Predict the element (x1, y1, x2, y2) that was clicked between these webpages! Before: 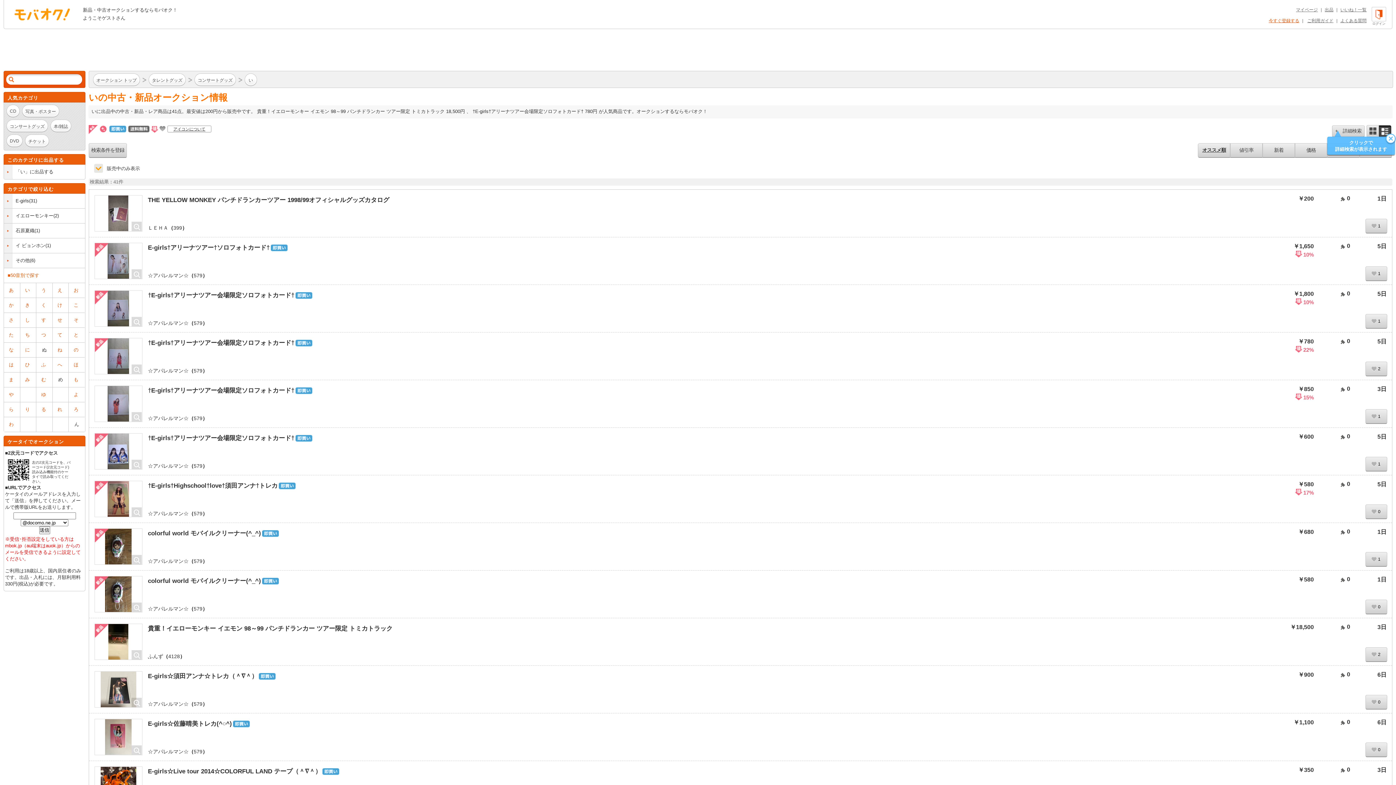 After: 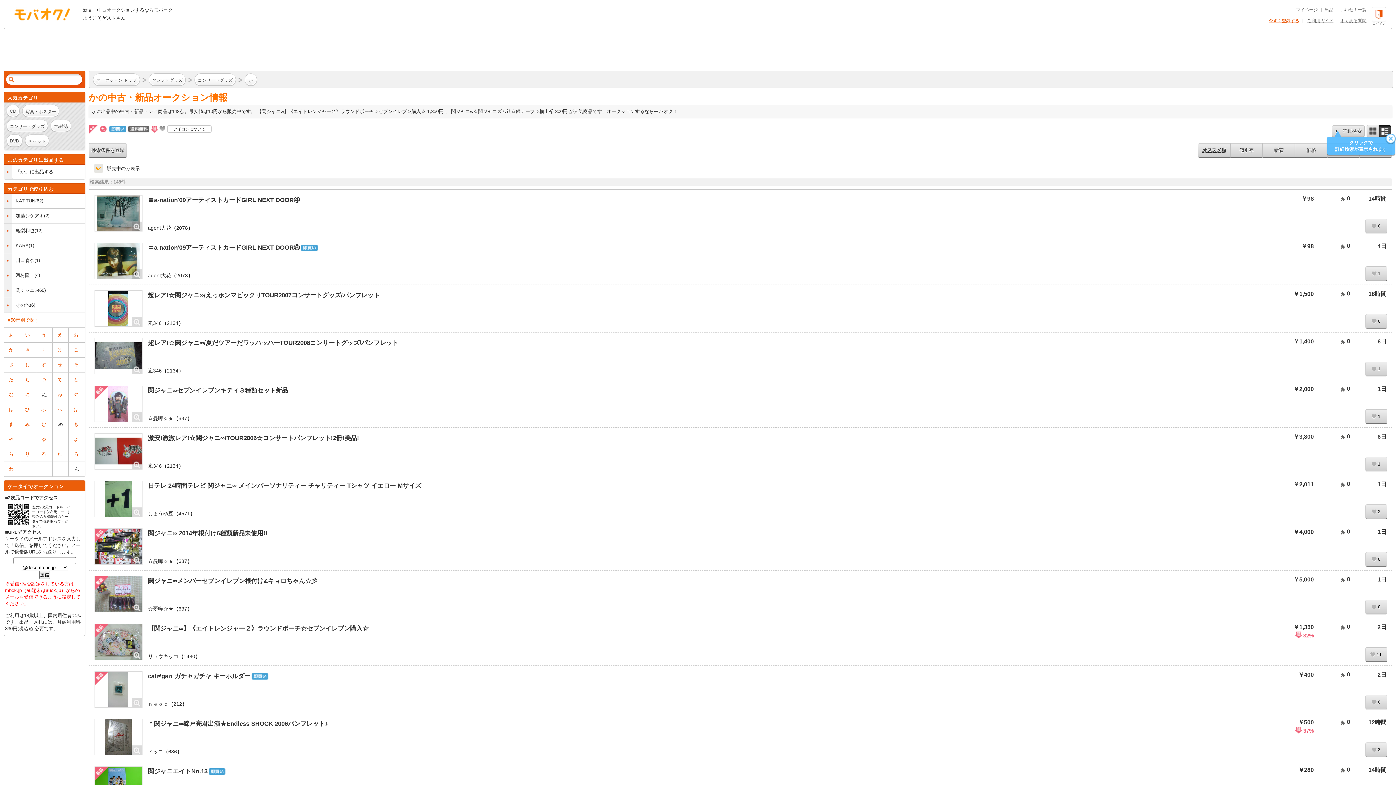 Action: label: か bbox: (4, 298, 18, 312)